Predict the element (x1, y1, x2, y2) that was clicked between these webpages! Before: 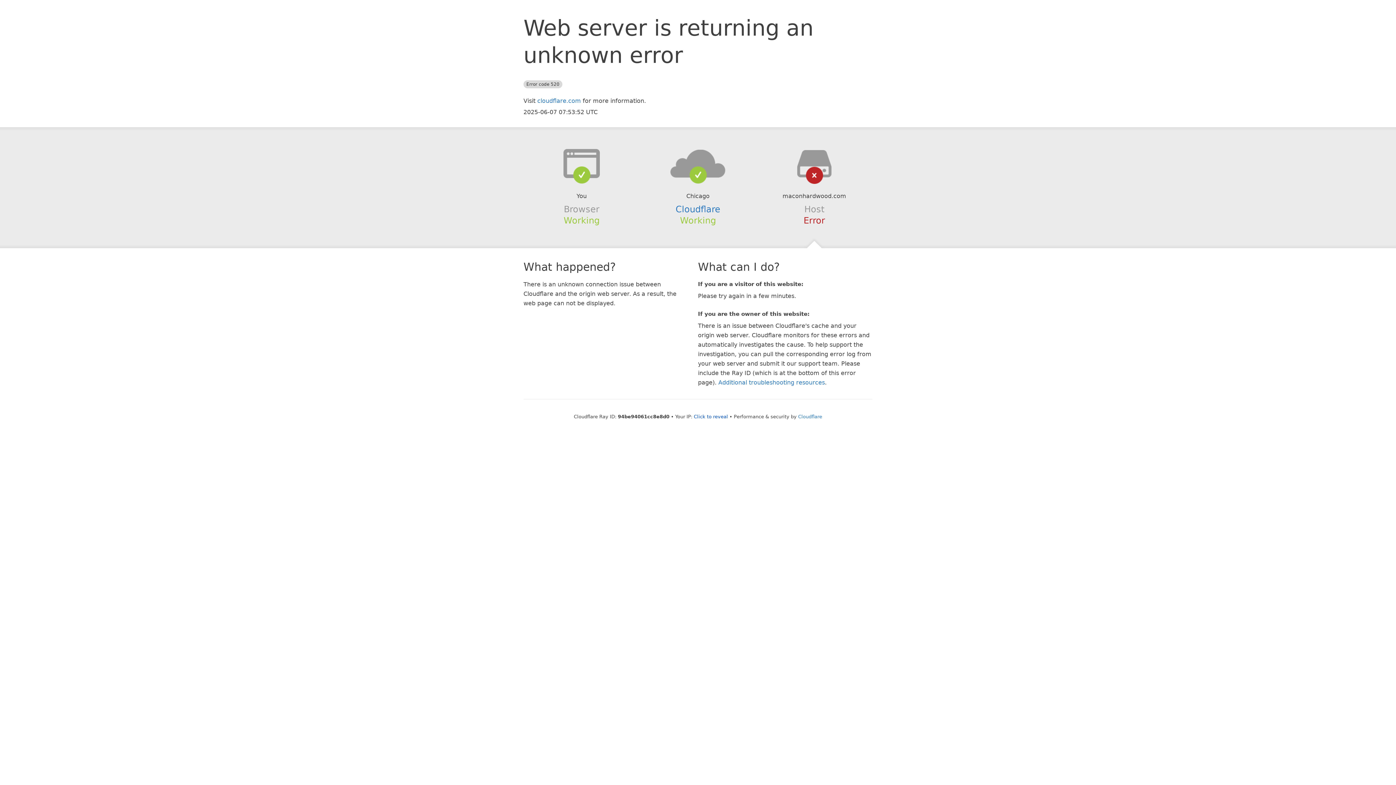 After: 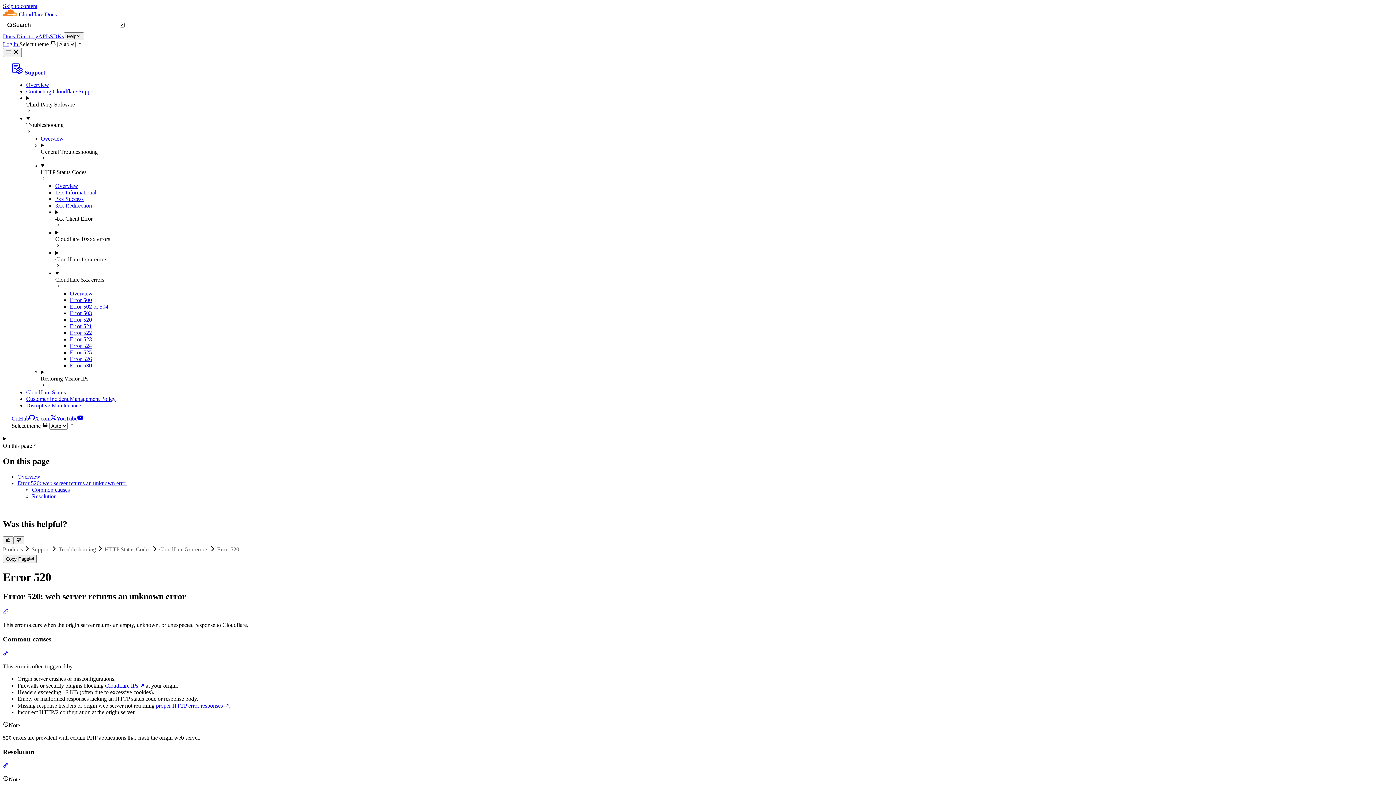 Action: bbox: (718, 379, 825, 386) label: Additional troubleshooting resources